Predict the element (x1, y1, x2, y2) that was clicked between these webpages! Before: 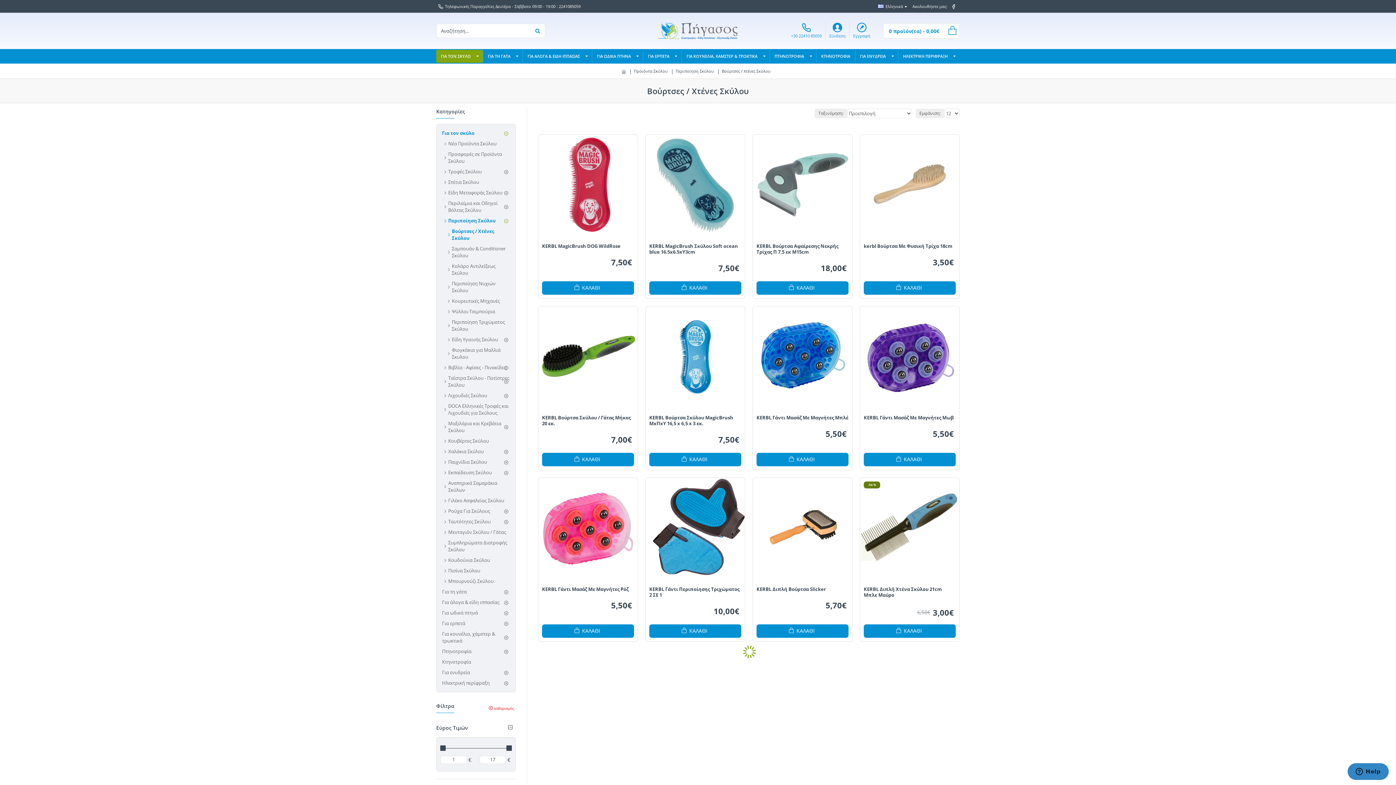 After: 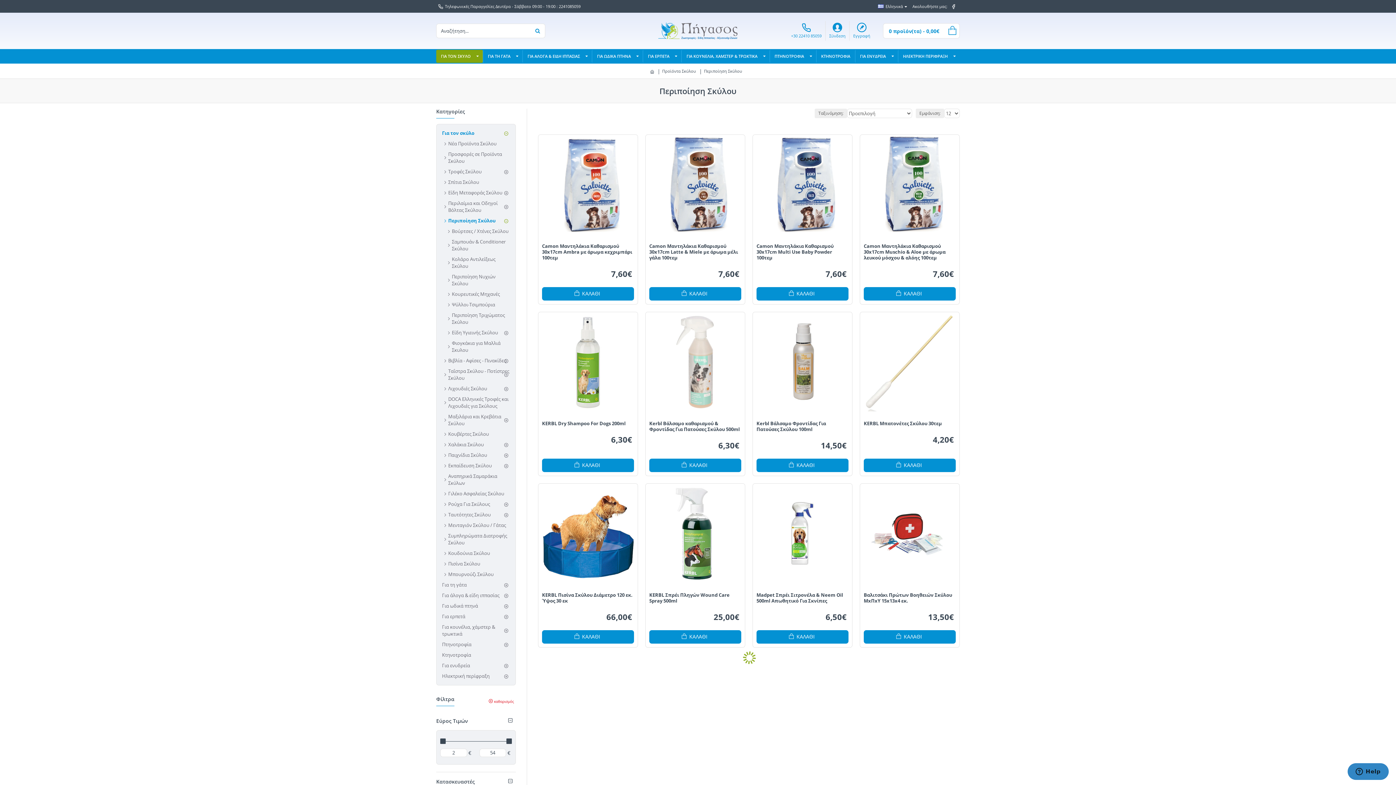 Action: bbox: (675, 68, 714, 74) label: Περιποίηση Σκύλου